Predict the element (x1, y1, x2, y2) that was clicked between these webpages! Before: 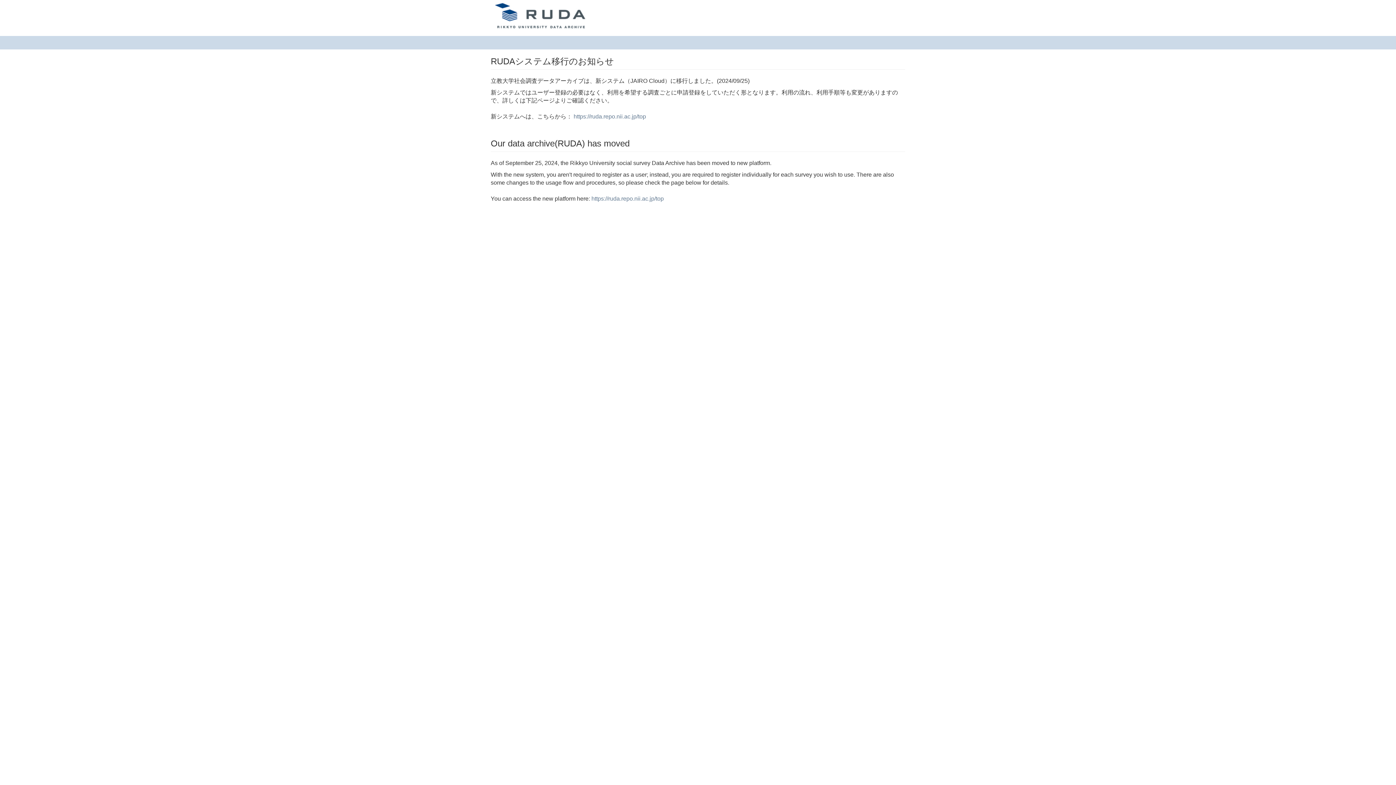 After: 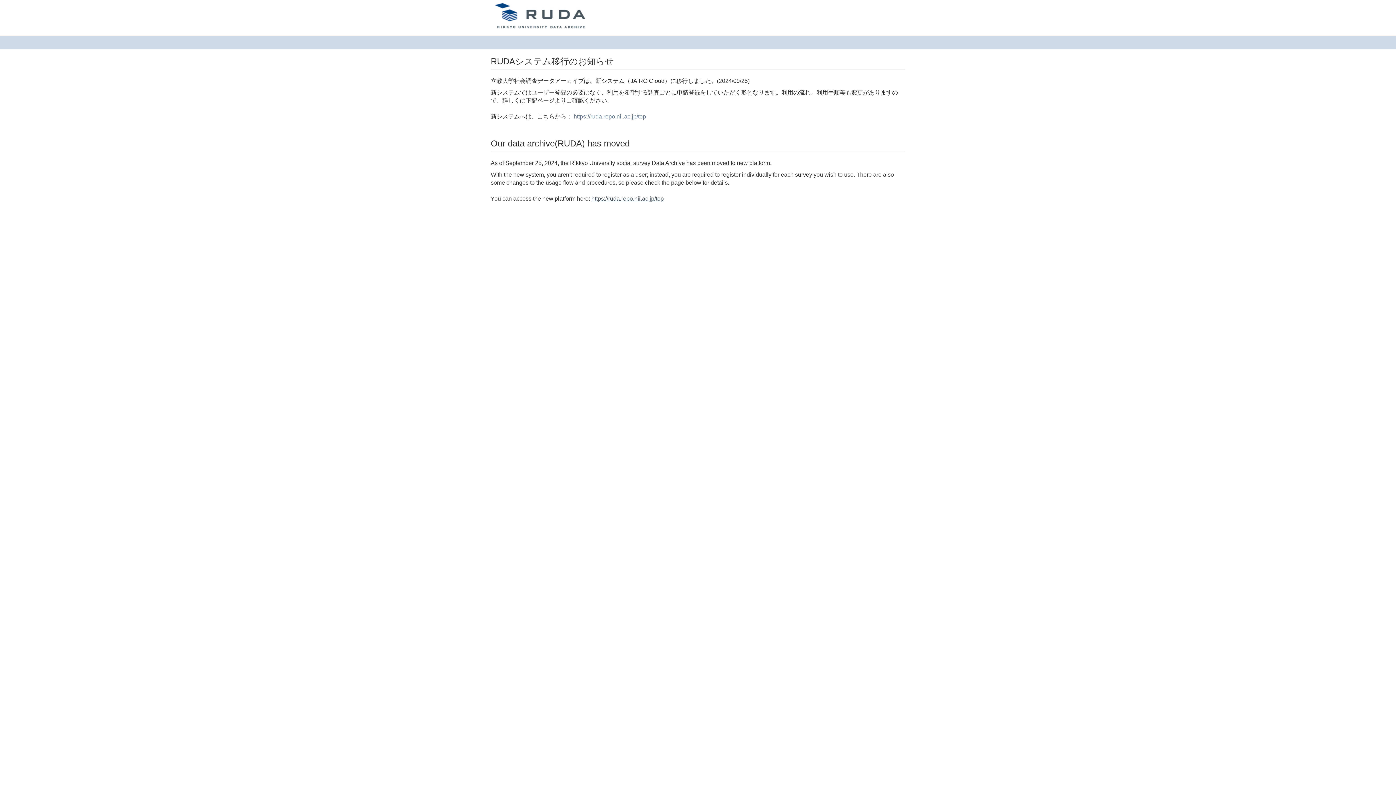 Action: label: https://ruda.repo.nii.ac.jp/top bbox: (591, 195, 664, 201)